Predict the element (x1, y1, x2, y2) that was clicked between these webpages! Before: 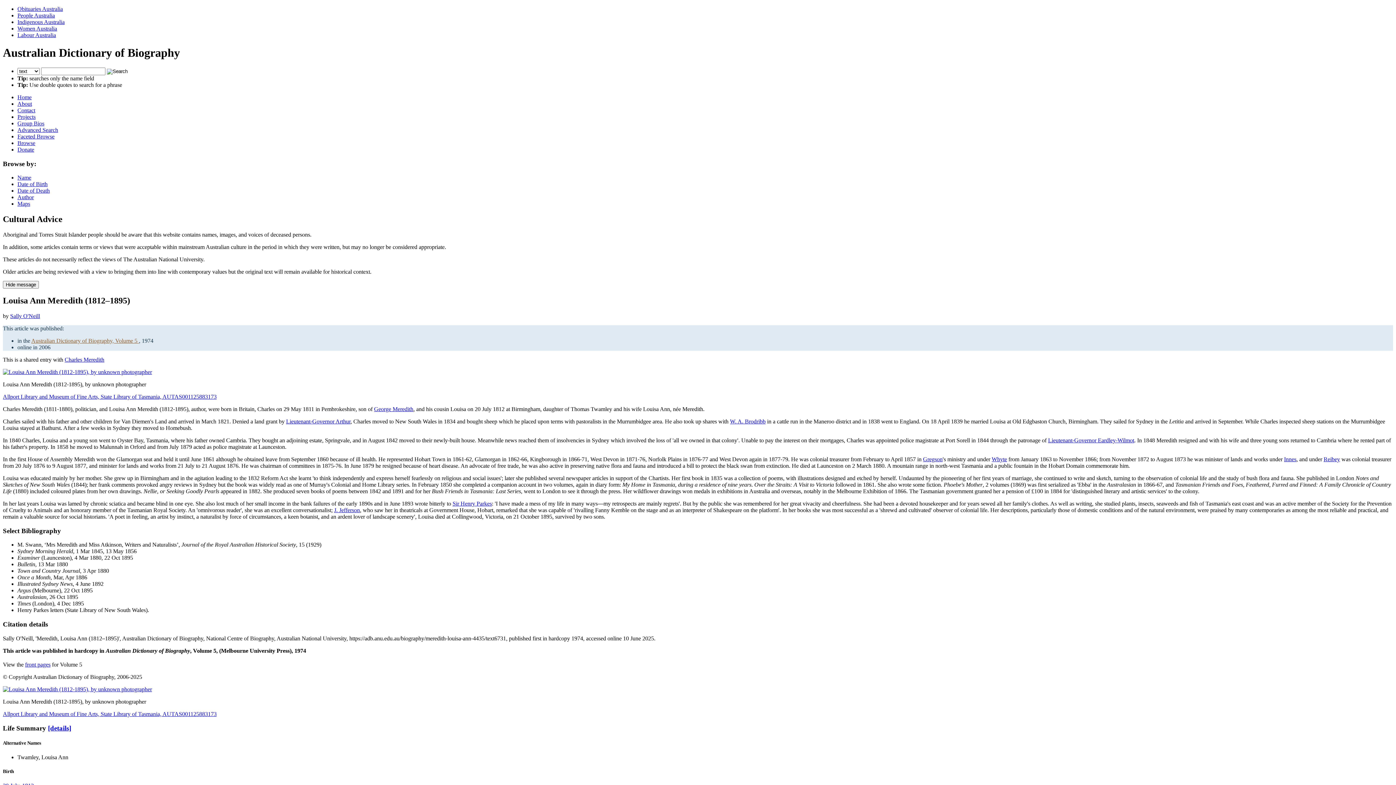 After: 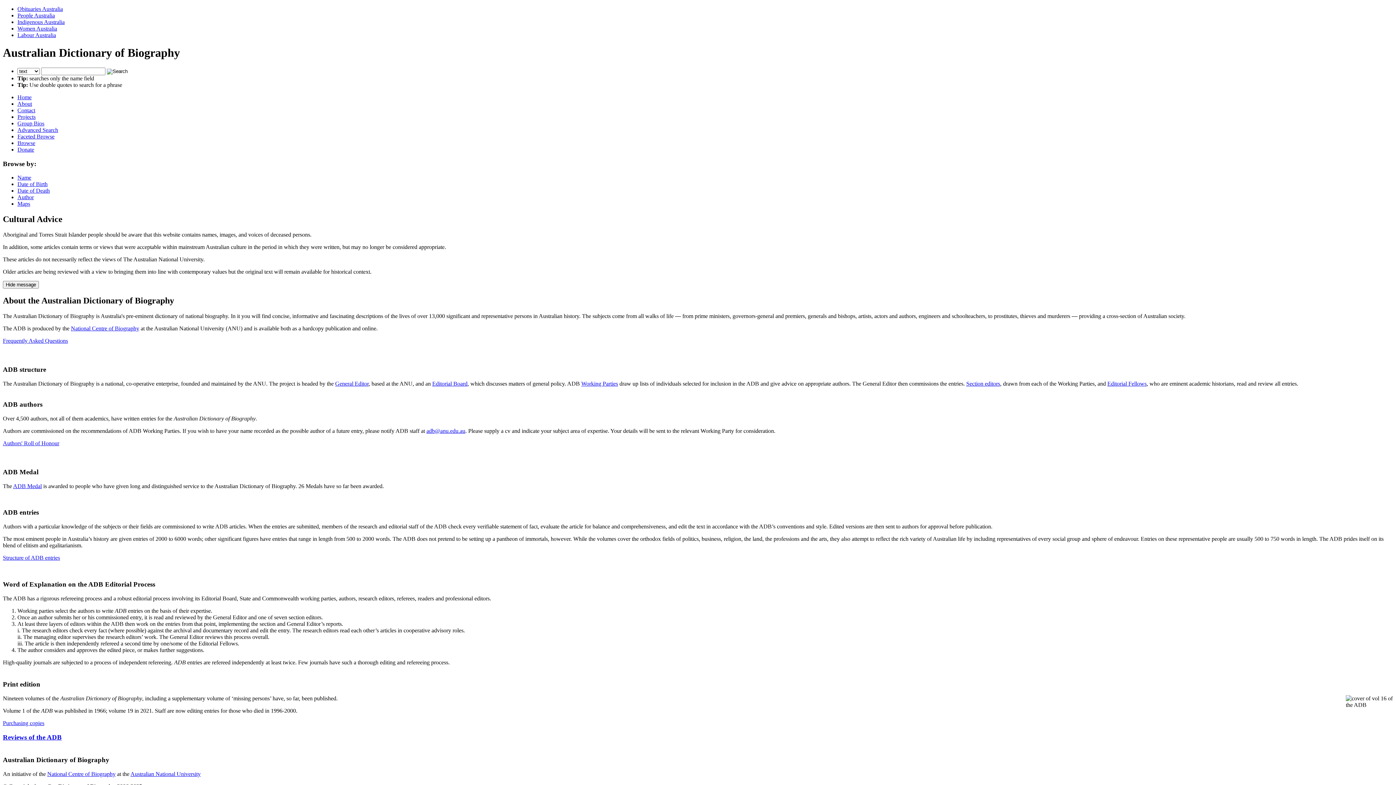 Action: label: About bbox: (17, 100, 32, 106)